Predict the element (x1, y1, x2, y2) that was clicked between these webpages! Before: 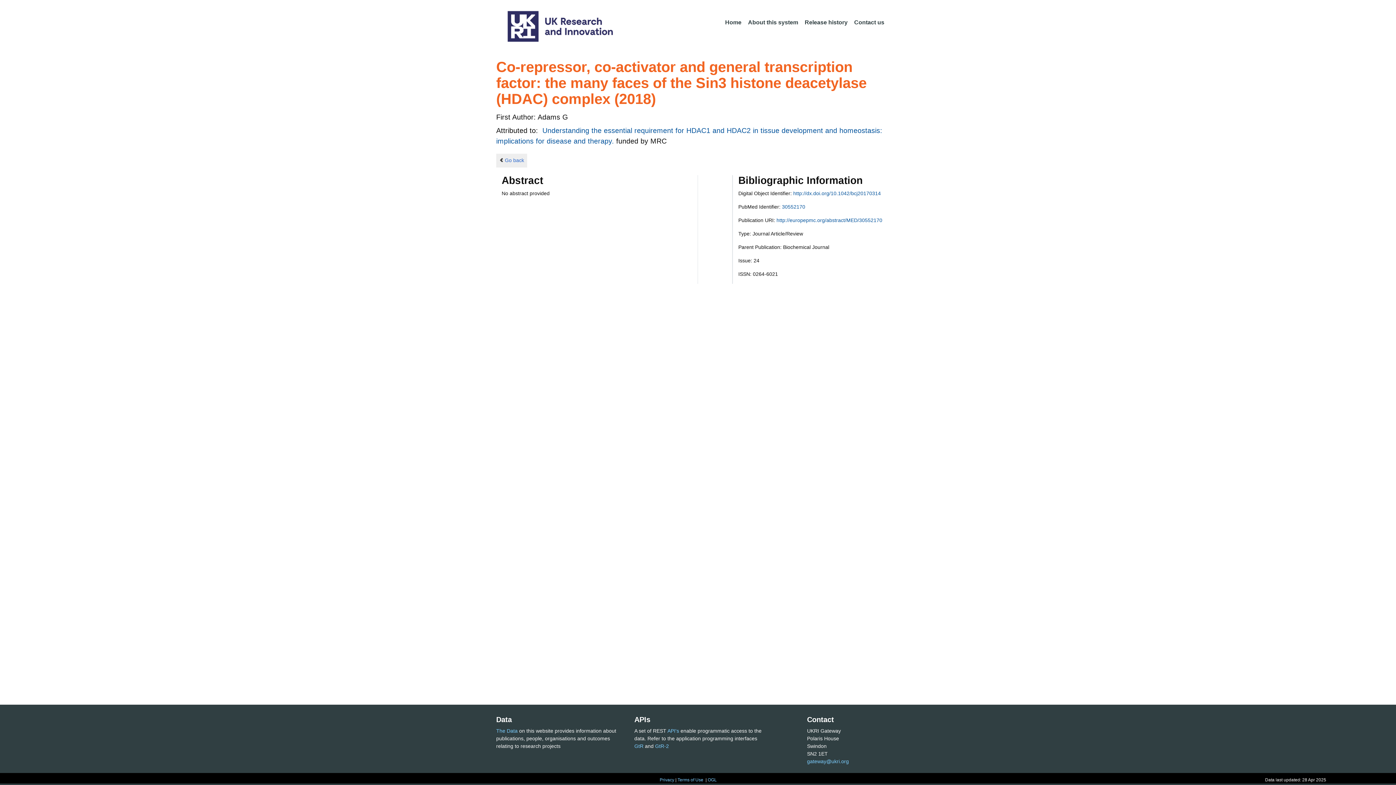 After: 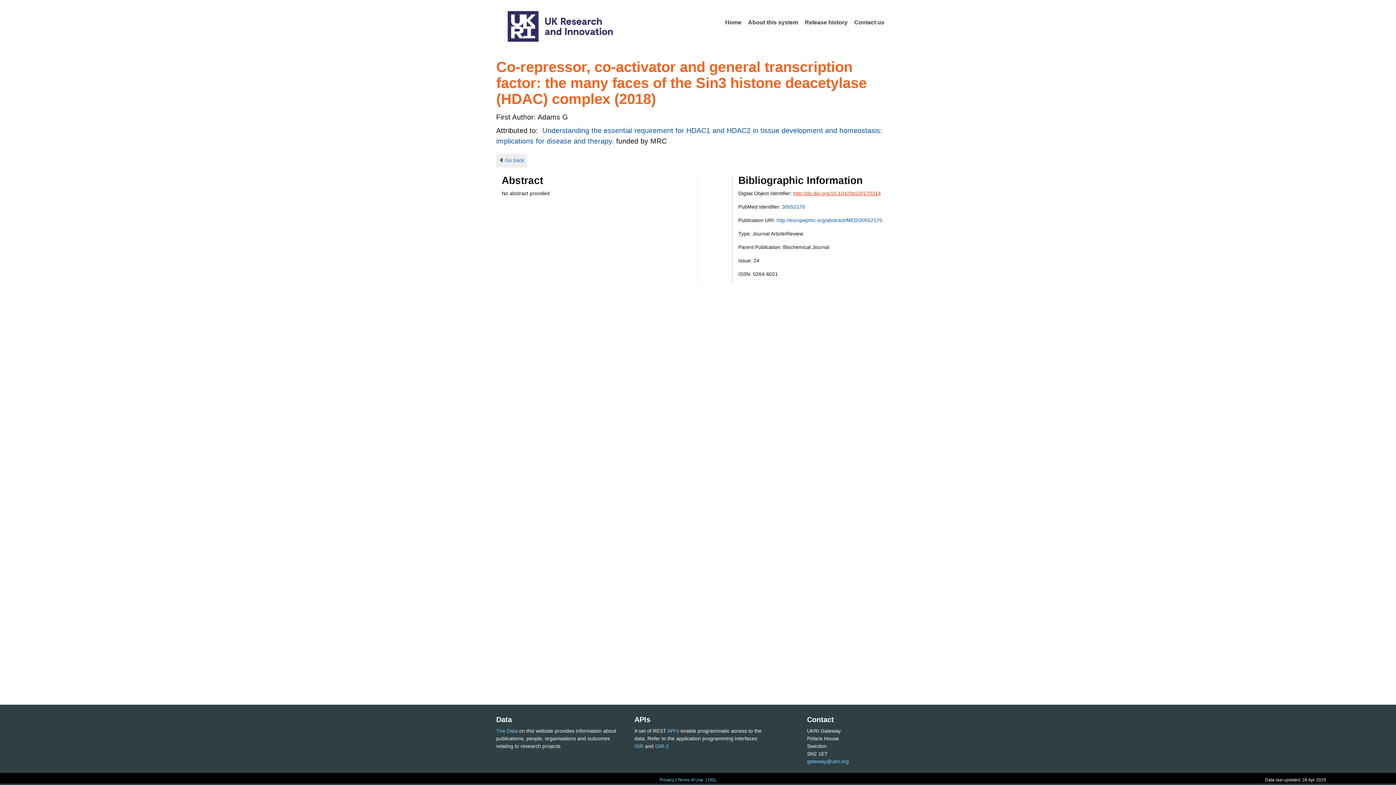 Action: label: http://dx.doi.org/10.1042/bcj20170314 bbox: (793, 190, 881, 196)